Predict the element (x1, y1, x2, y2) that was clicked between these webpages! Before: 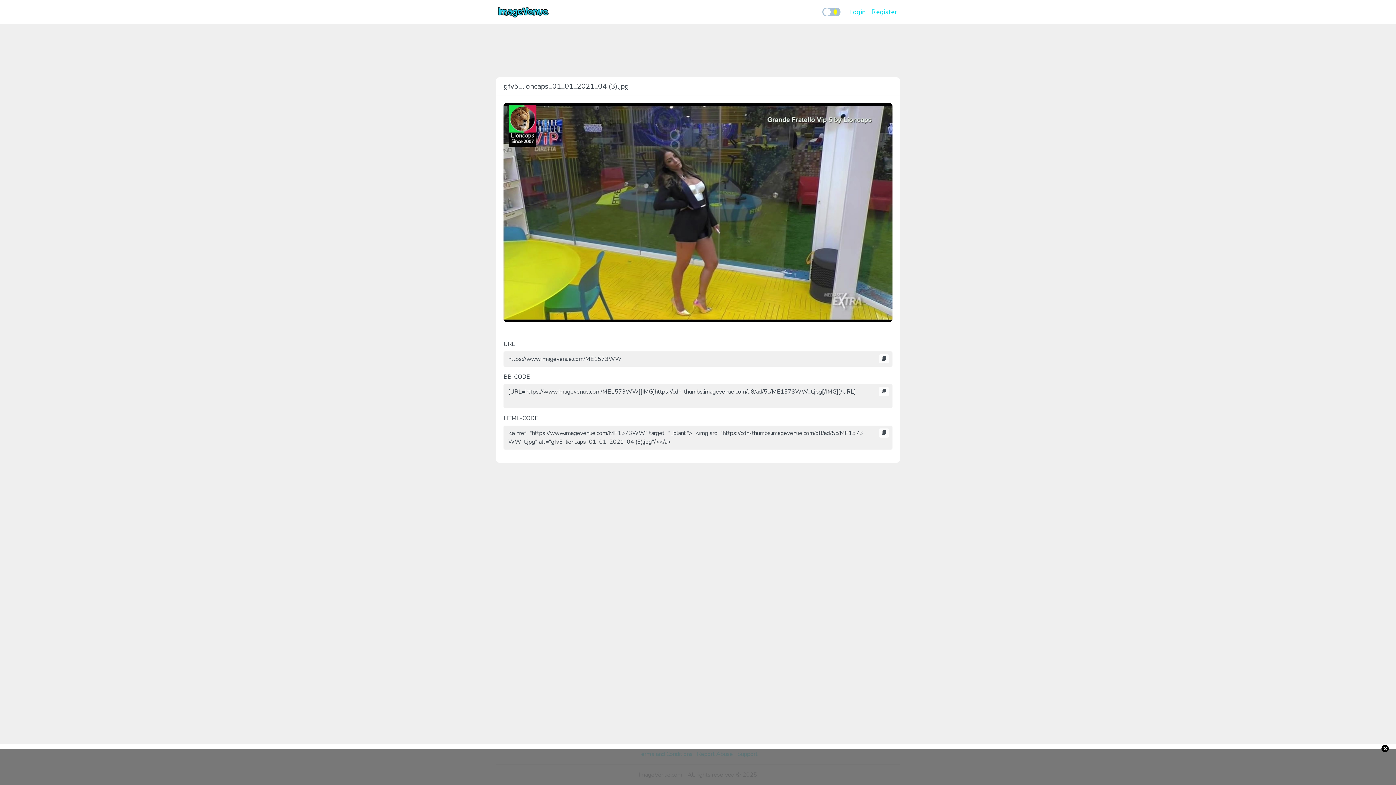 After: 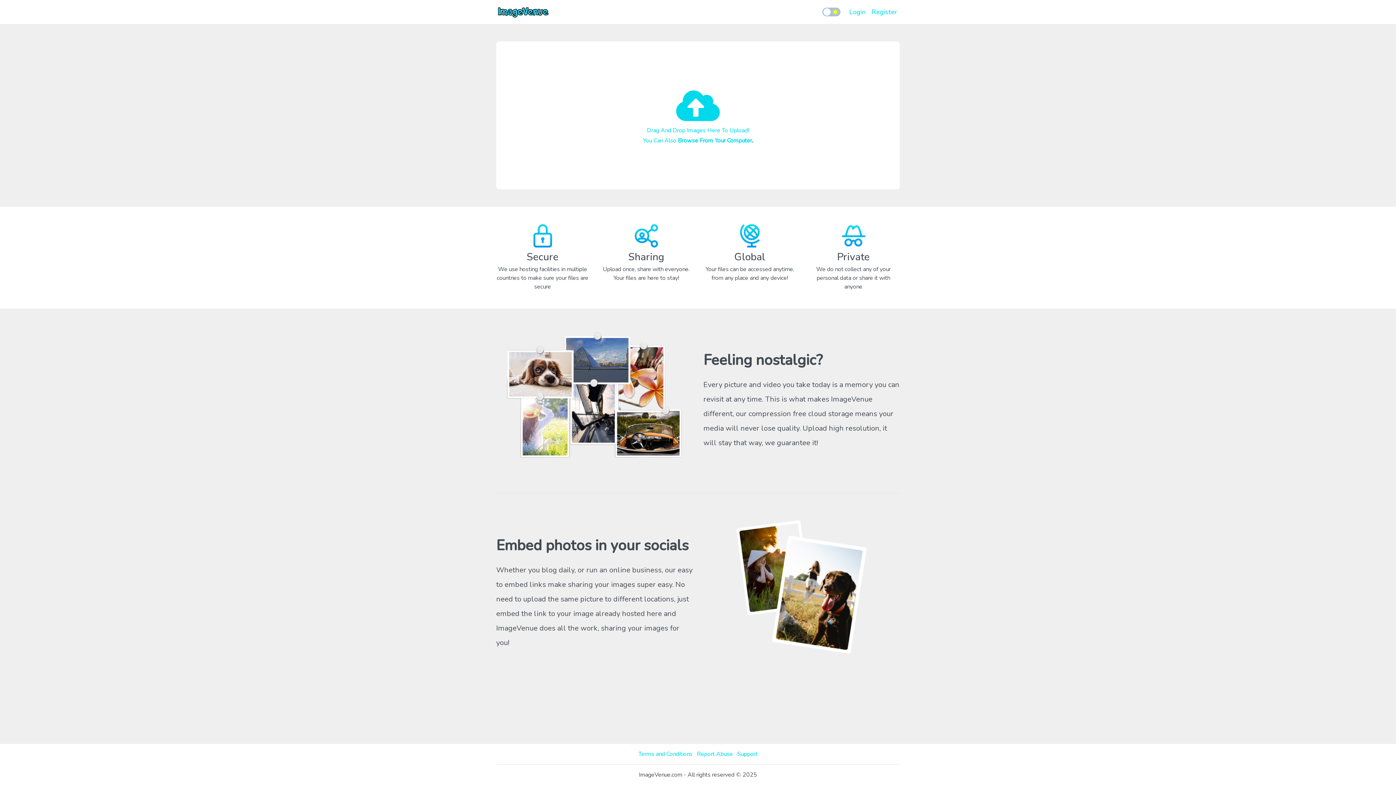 Action: bbox: (496, 2, 550, 21)